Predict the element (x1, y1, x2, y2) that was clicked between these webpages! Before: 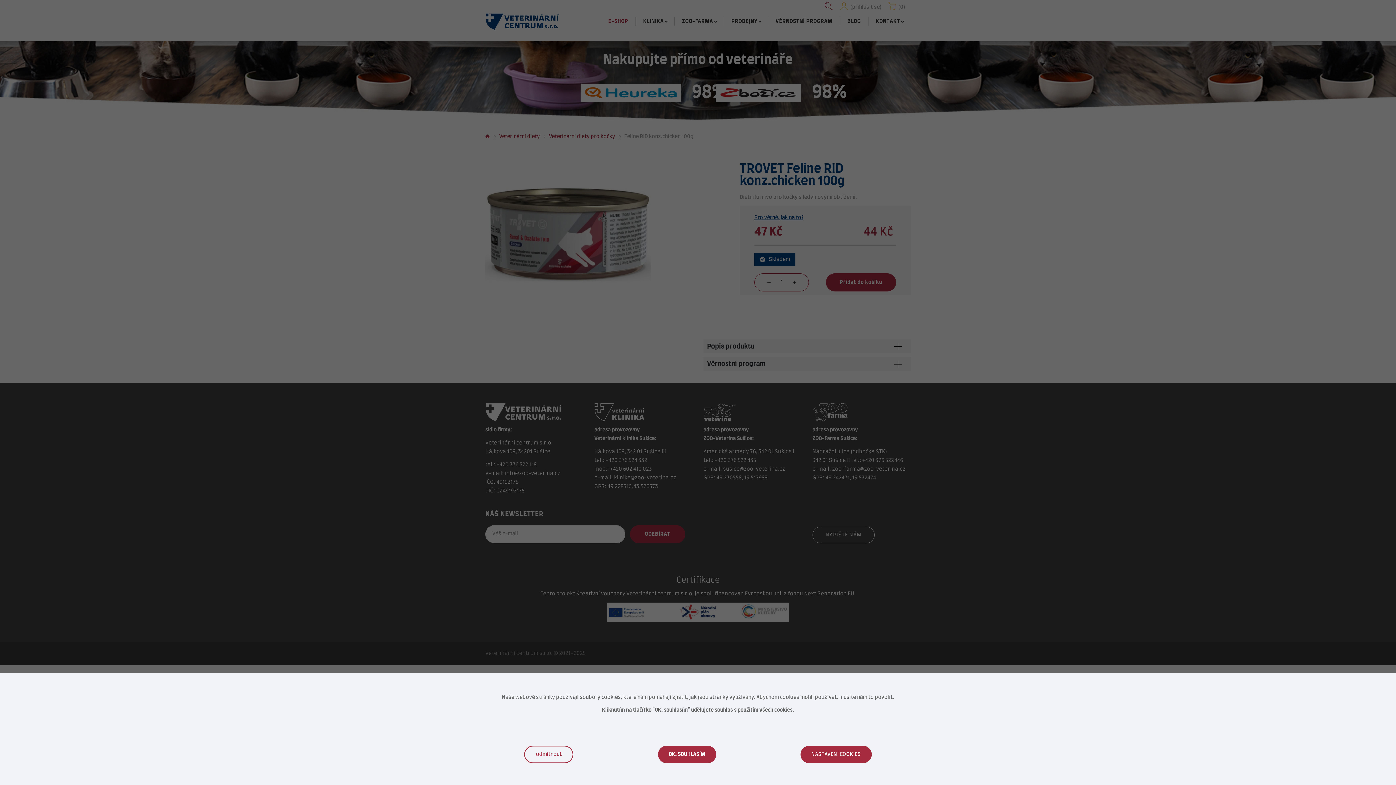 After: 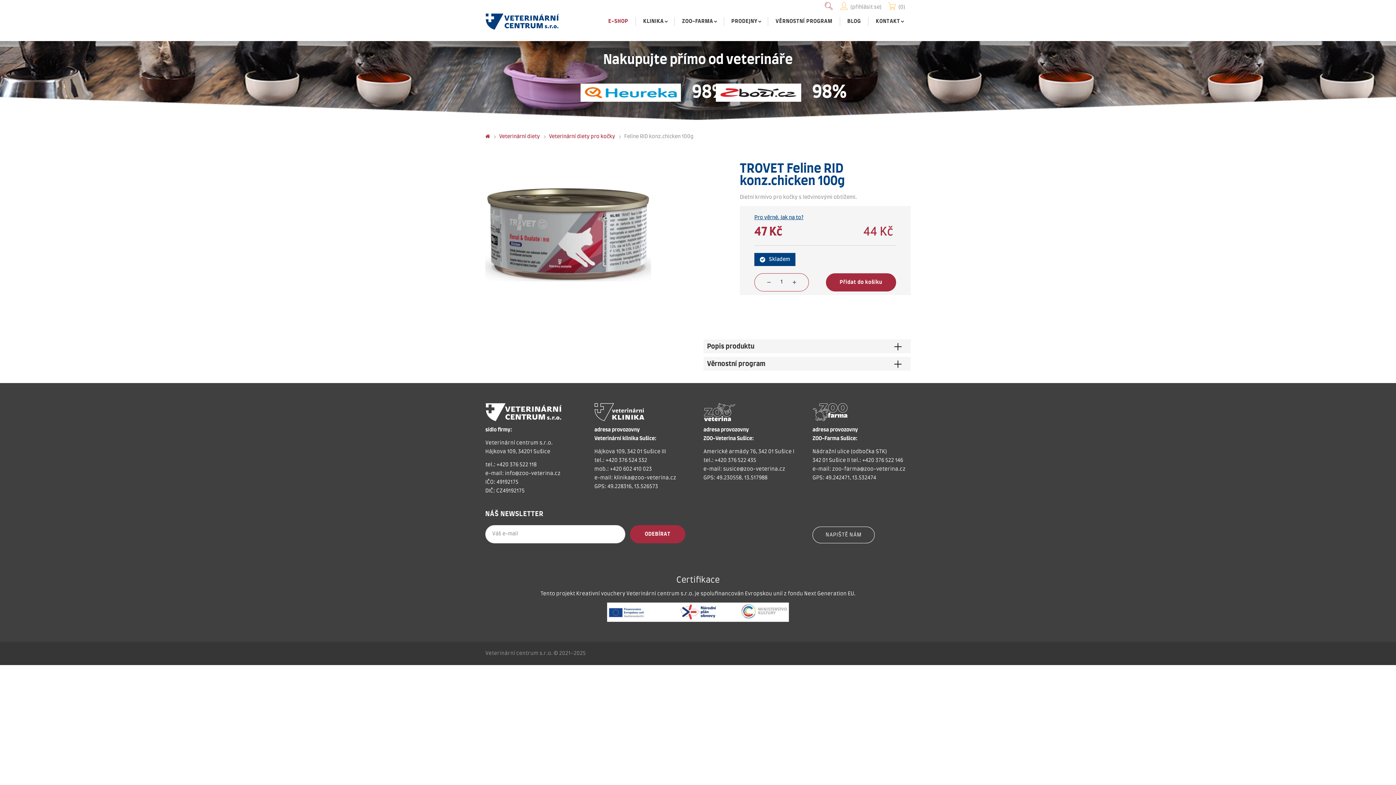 Action: bbox: (524, 746, 573, 763) label: odmítnout